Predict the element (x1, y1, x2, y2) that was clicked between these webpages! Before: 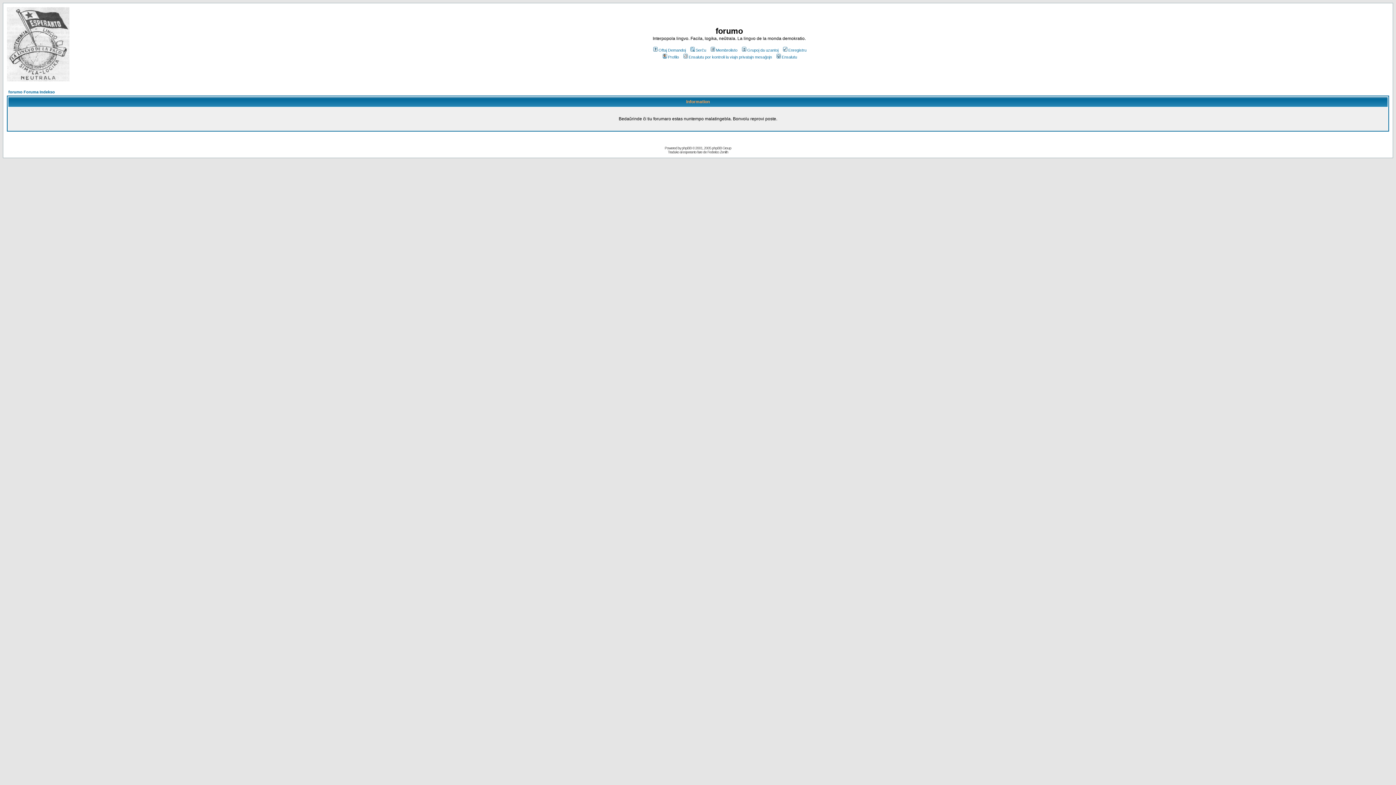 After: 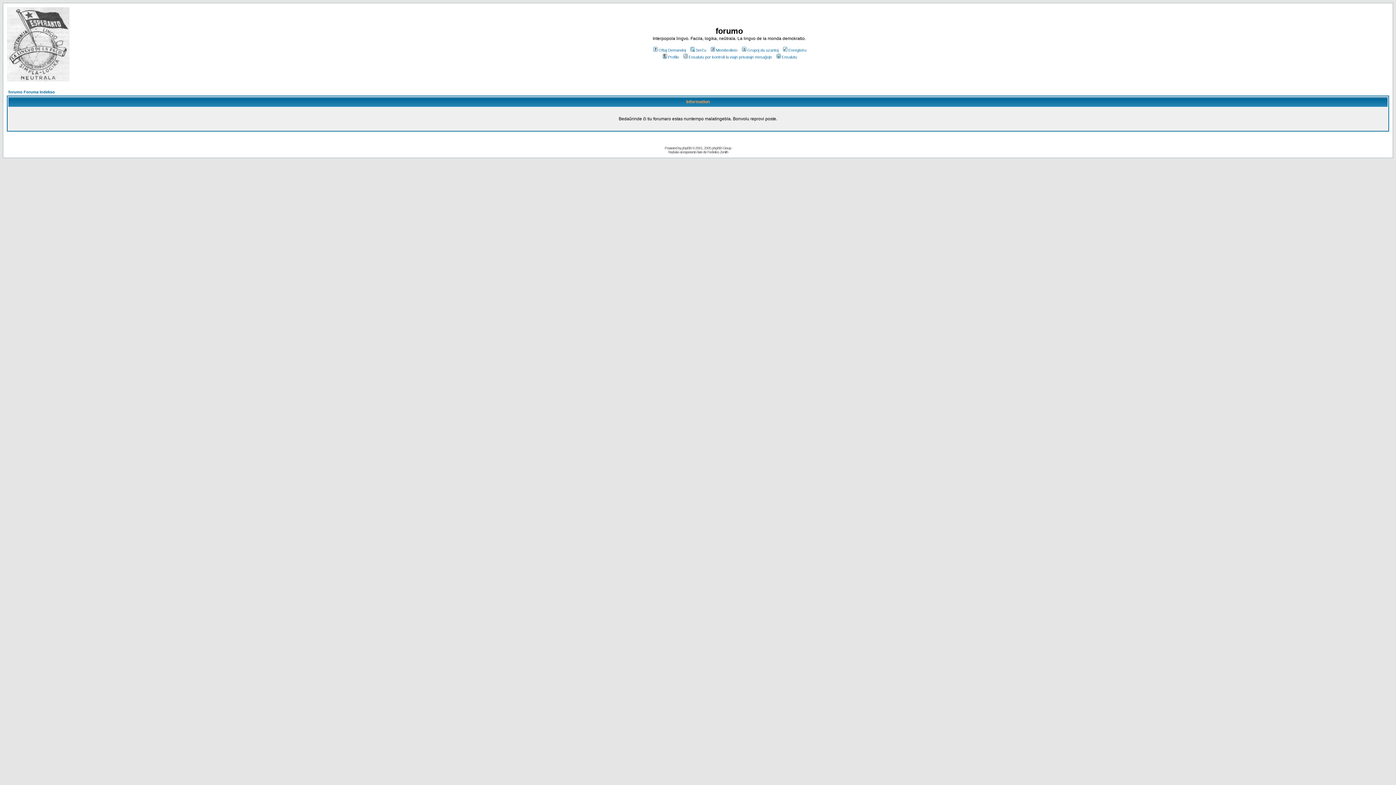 Action: bbox: (6, 76, 69, 82)